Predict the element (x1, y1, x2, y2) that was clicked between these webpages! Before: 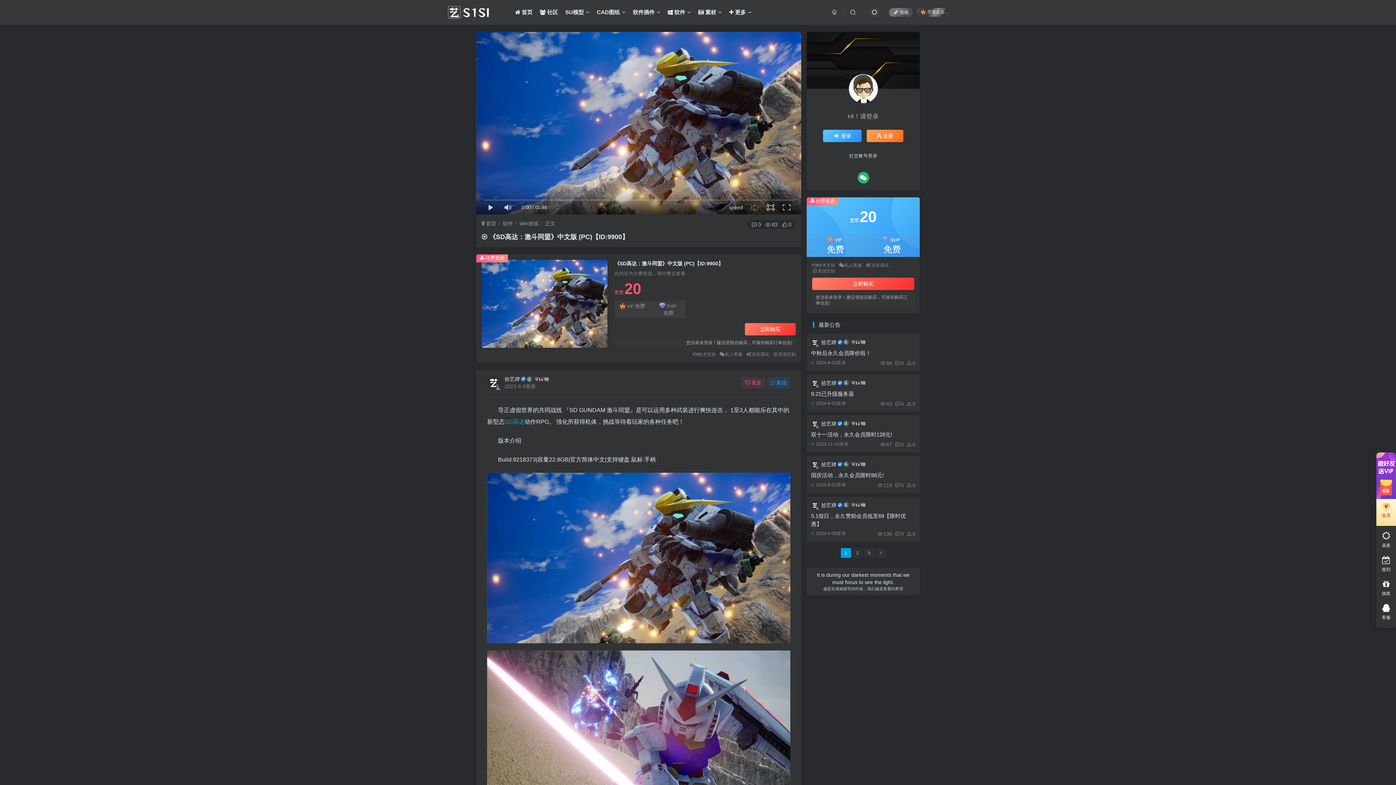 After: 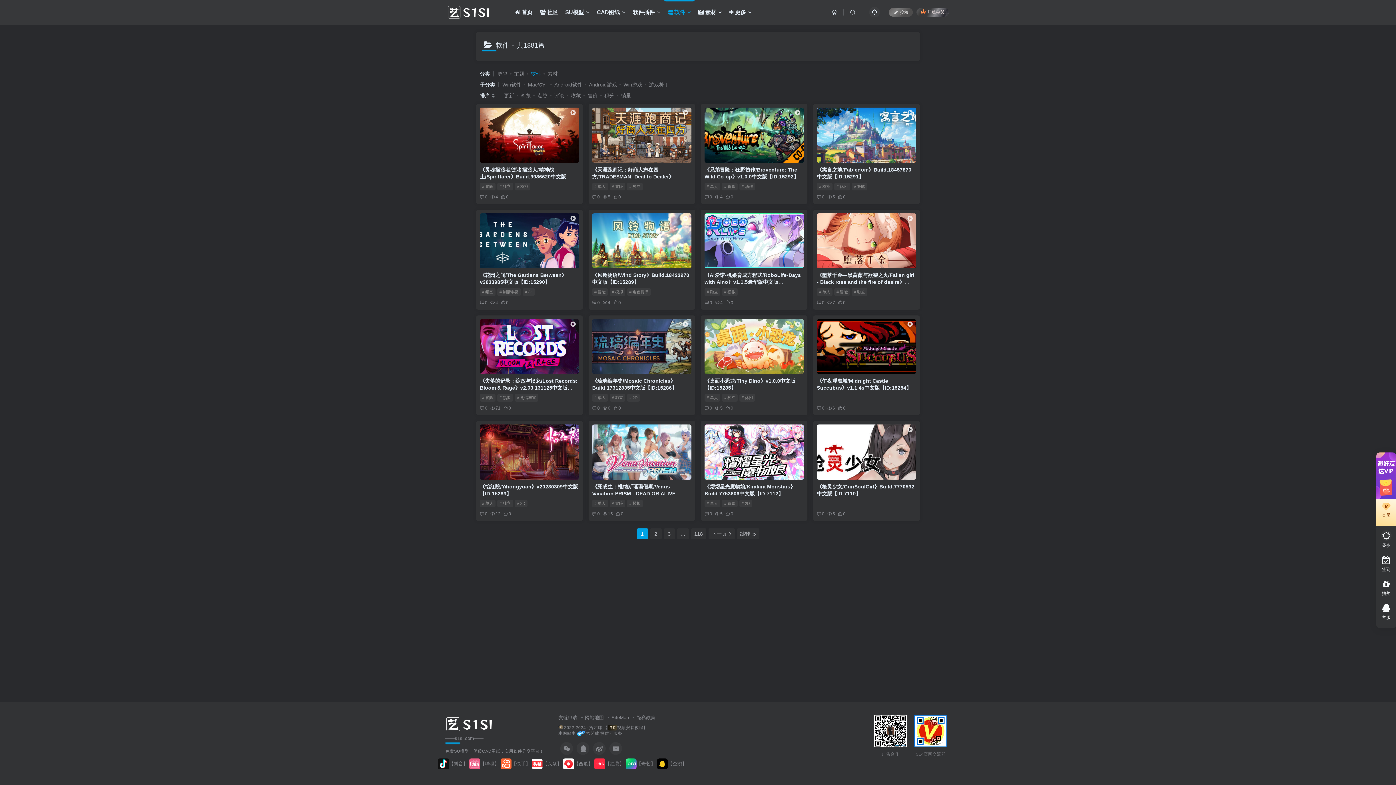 Action: bbox: (664, 3, 694, 21) label:  软件